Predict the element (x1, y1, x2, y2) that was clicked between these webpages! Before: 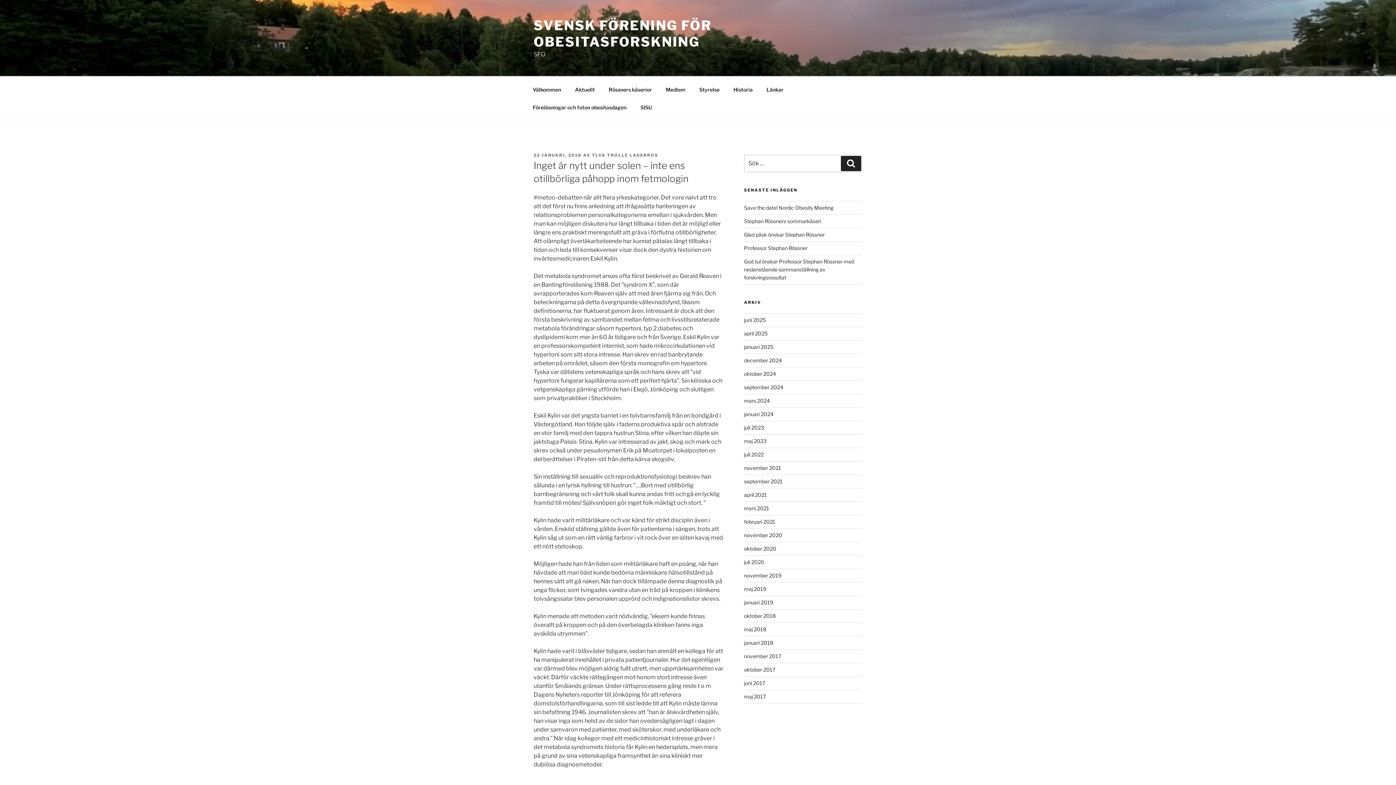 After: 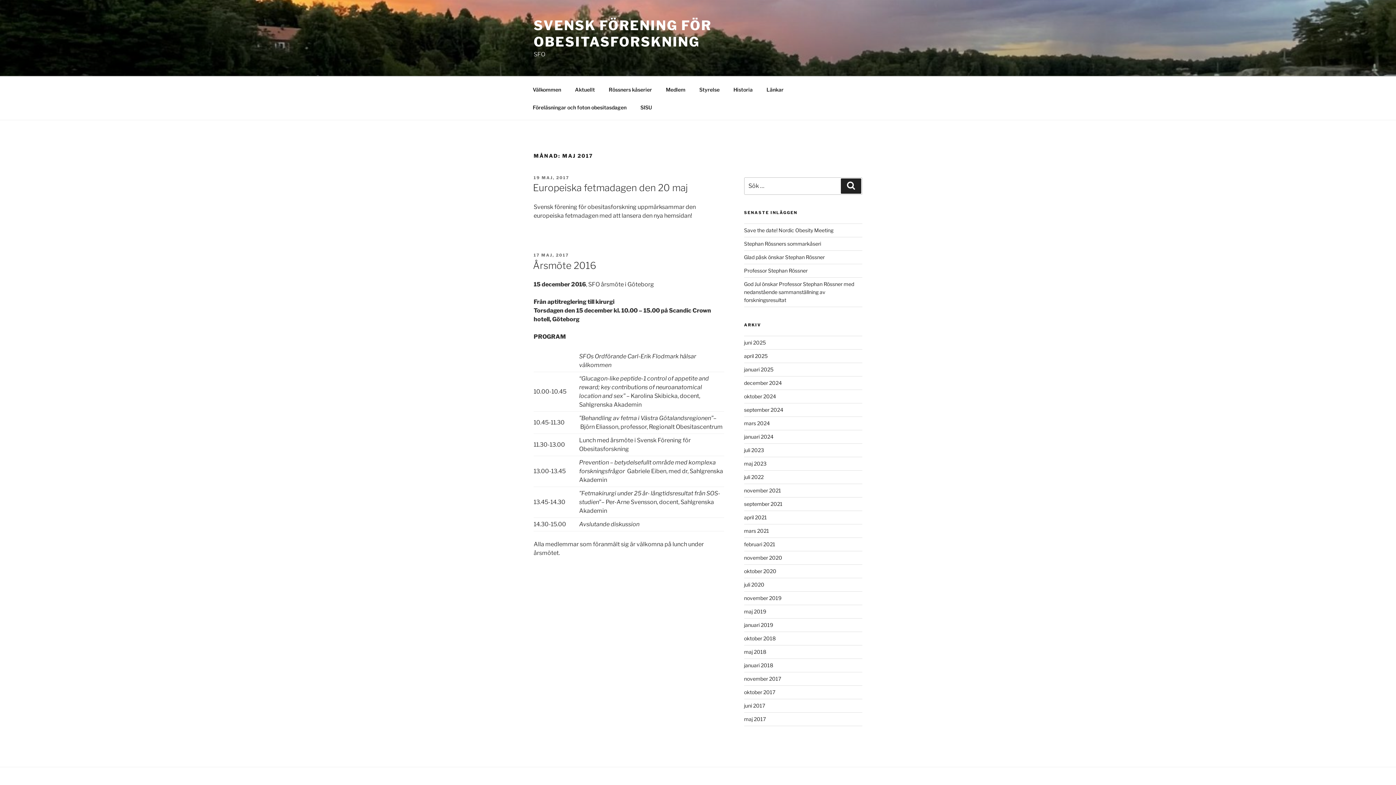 Action: bbox: (744, 693, 766, 700) label: maj 2017